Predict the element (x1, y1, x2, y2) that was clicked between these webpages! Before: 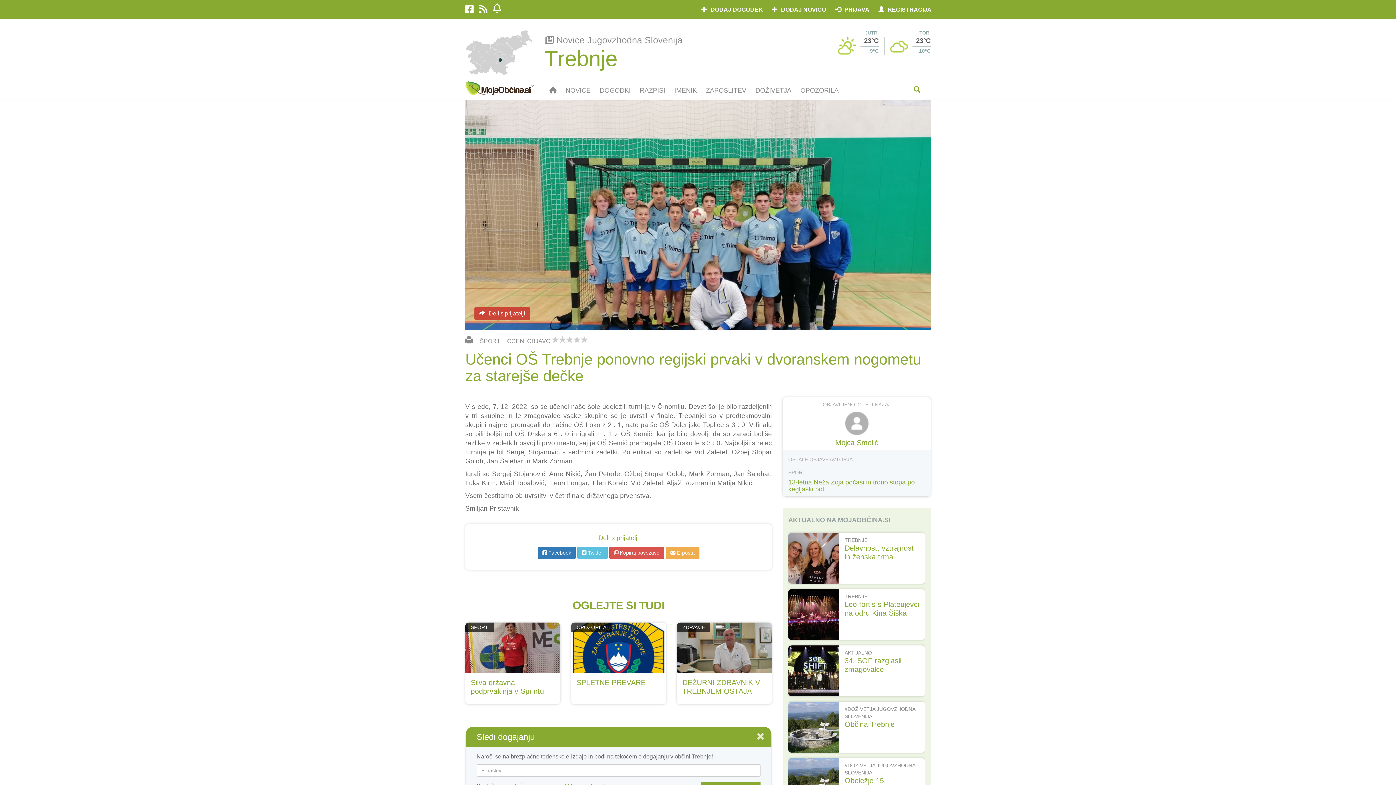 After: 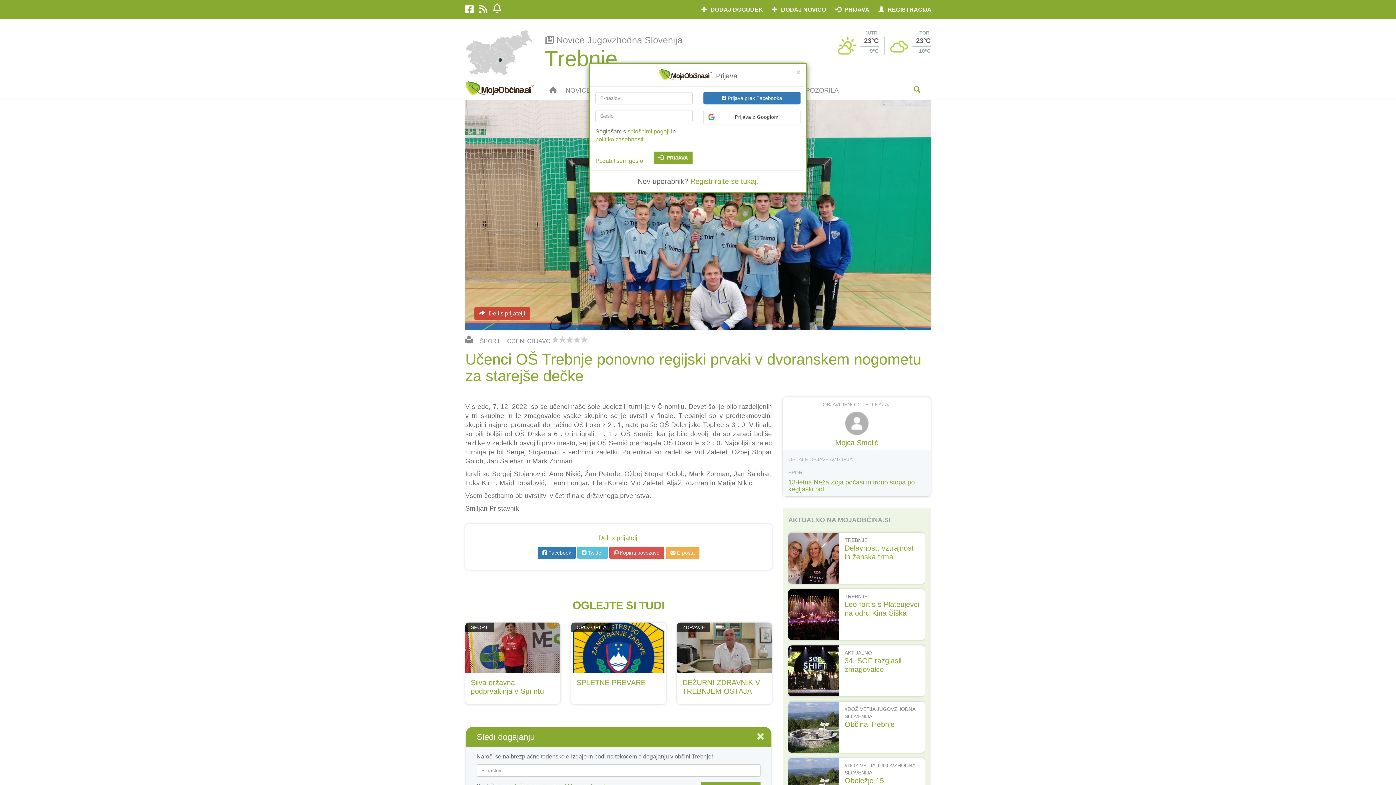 Action: label:  PRIJAVA bbox: (830, 2, 874, 17)